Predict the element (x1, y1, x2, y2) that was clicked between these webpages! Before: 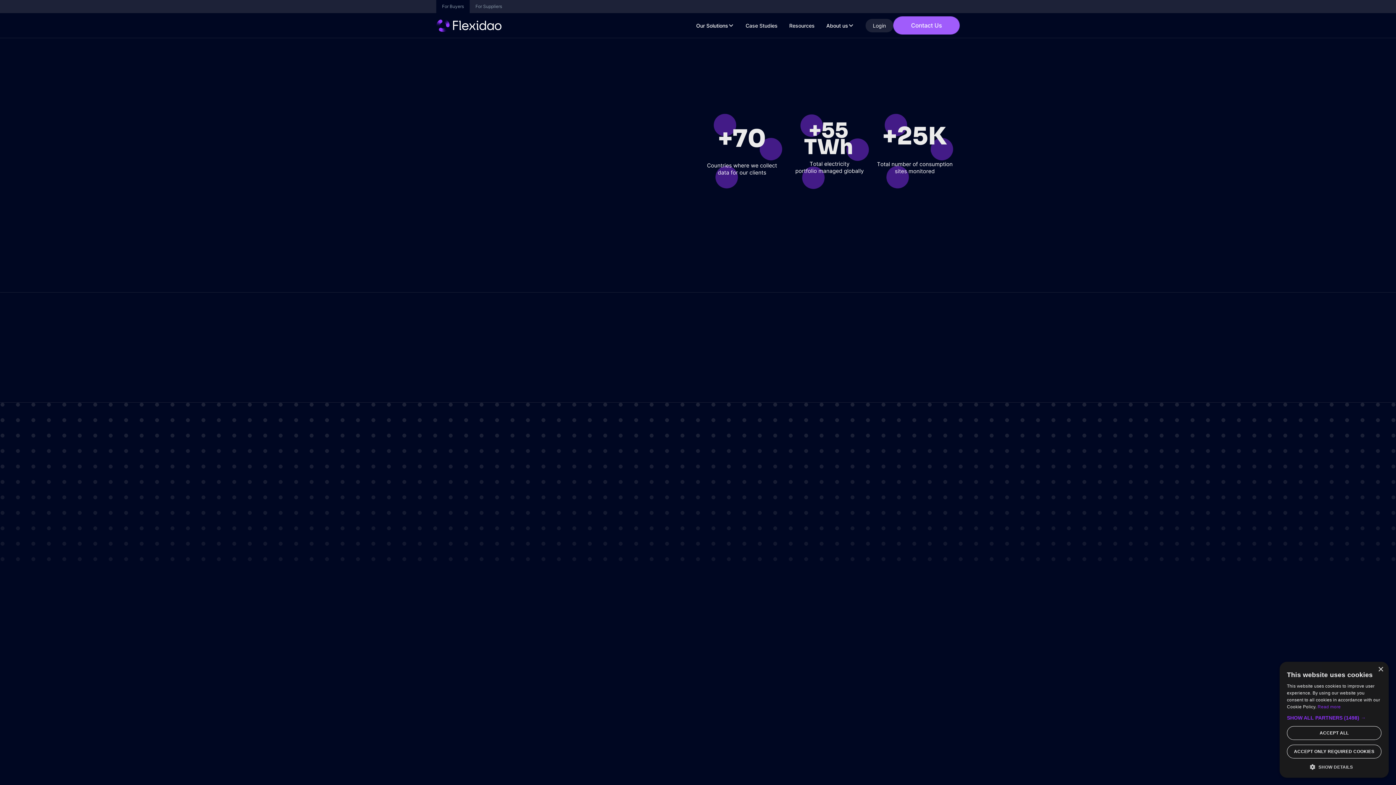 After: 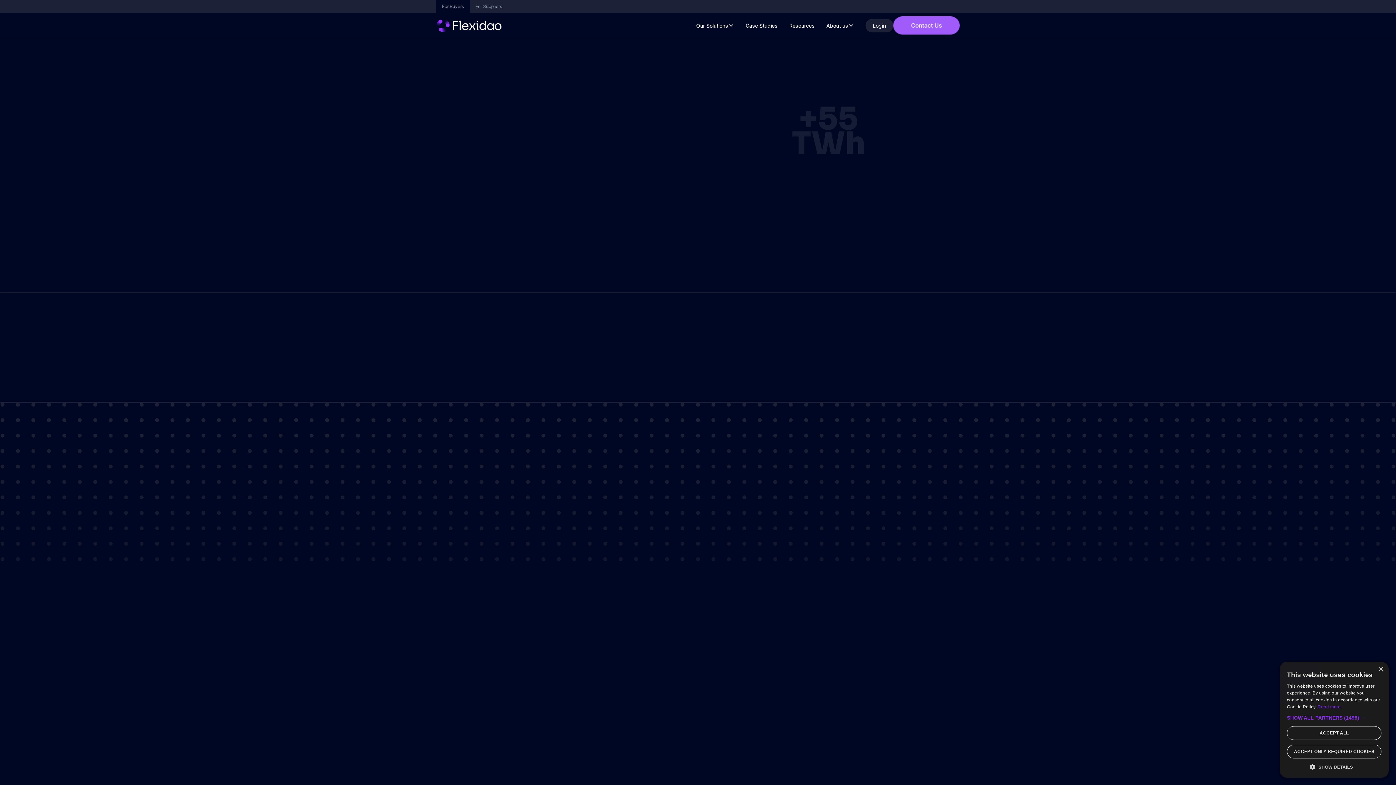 Action: bbox: (1318, 704, 1341, 709) label: Read more, opens a new window